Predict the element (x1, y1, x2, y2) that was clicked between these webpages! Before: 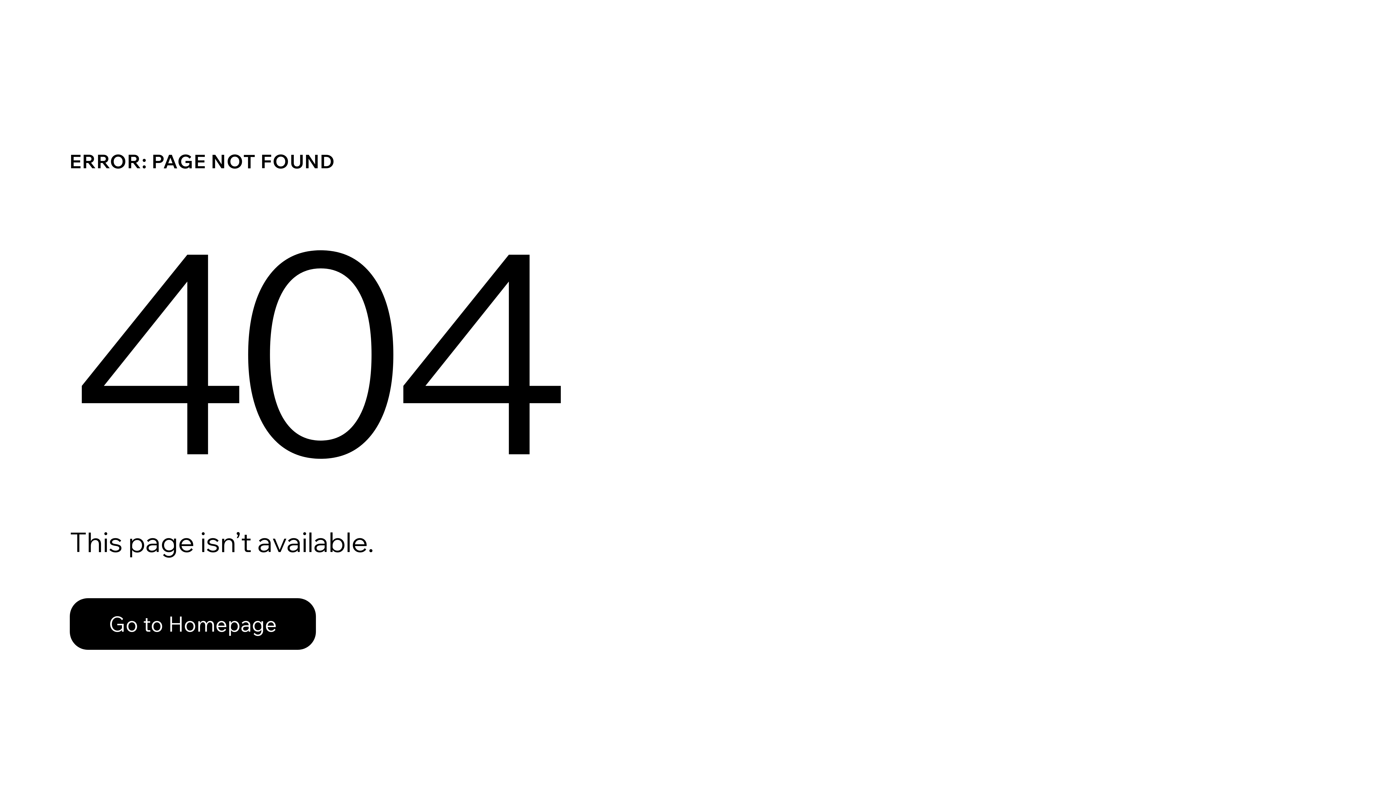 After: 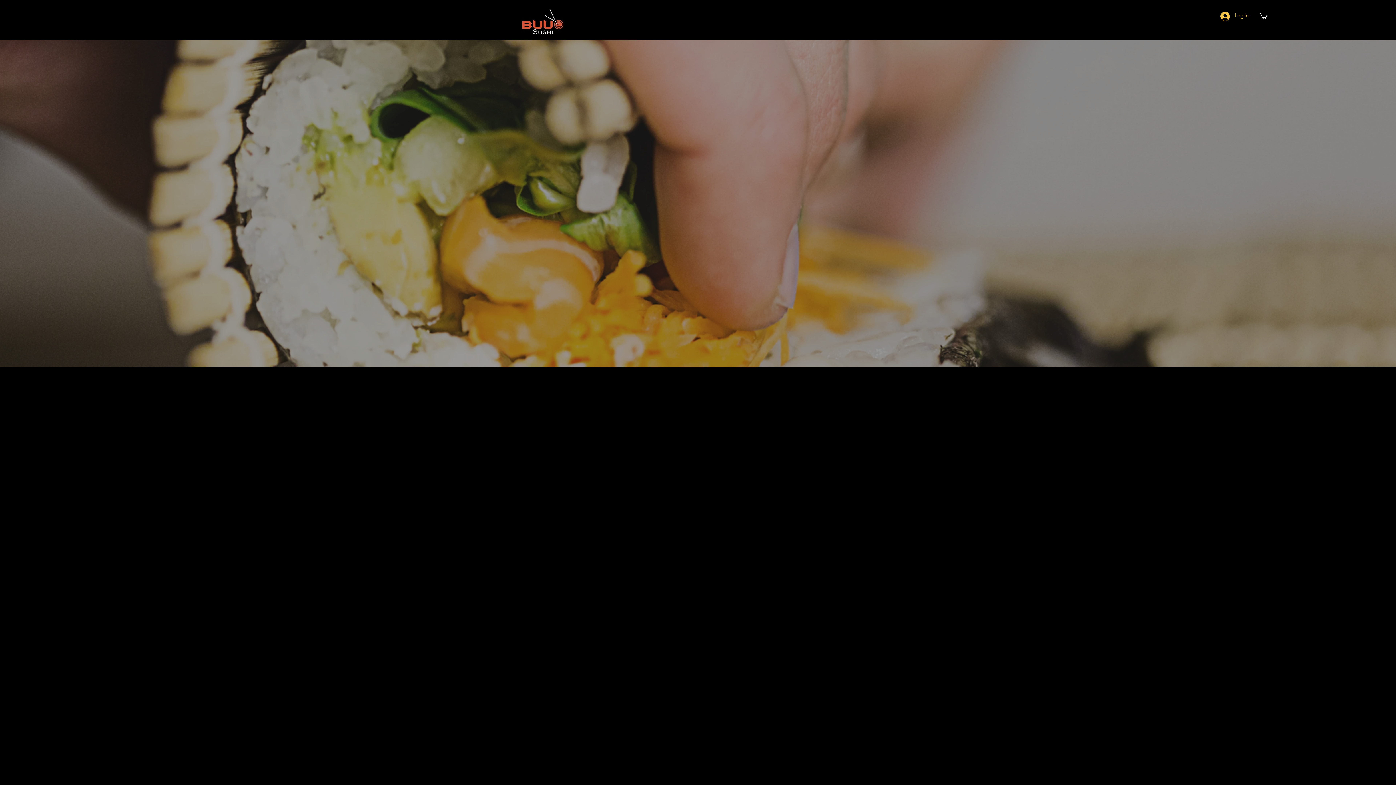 Action: bbox: (69, 598, 316, 650) label: Go to Homepage